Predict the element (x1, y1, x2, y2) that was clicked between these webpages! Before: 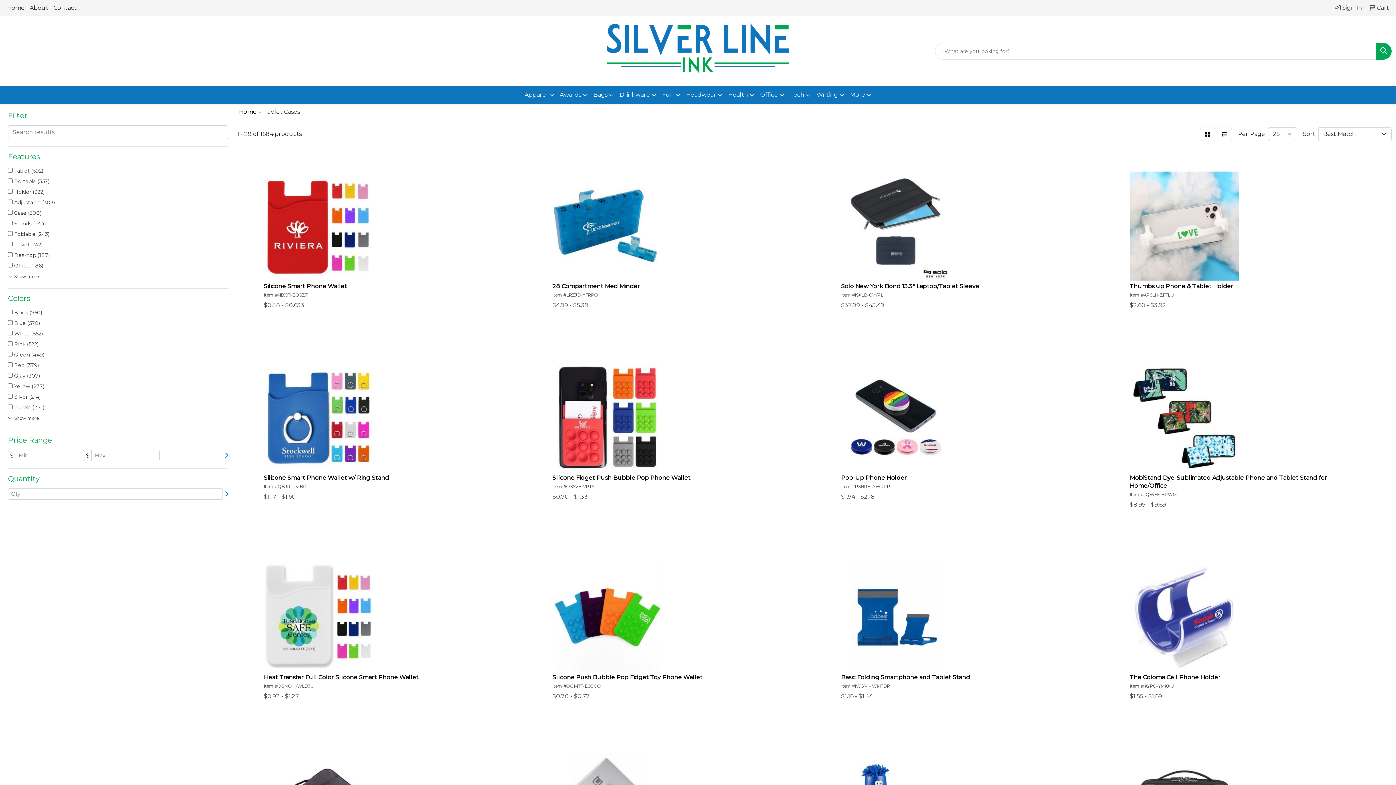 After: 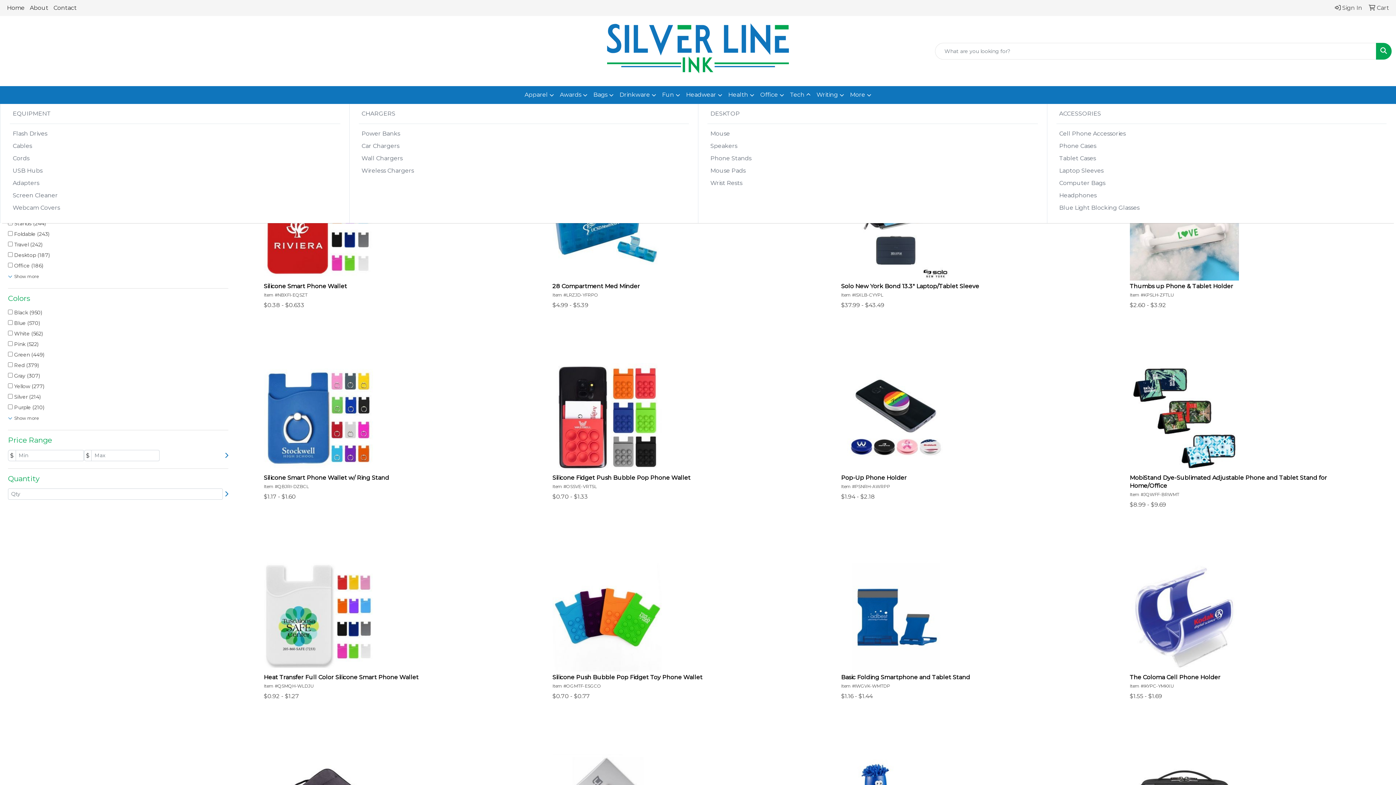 Action: label: Tech bbox: (787, 86, 813, 104)